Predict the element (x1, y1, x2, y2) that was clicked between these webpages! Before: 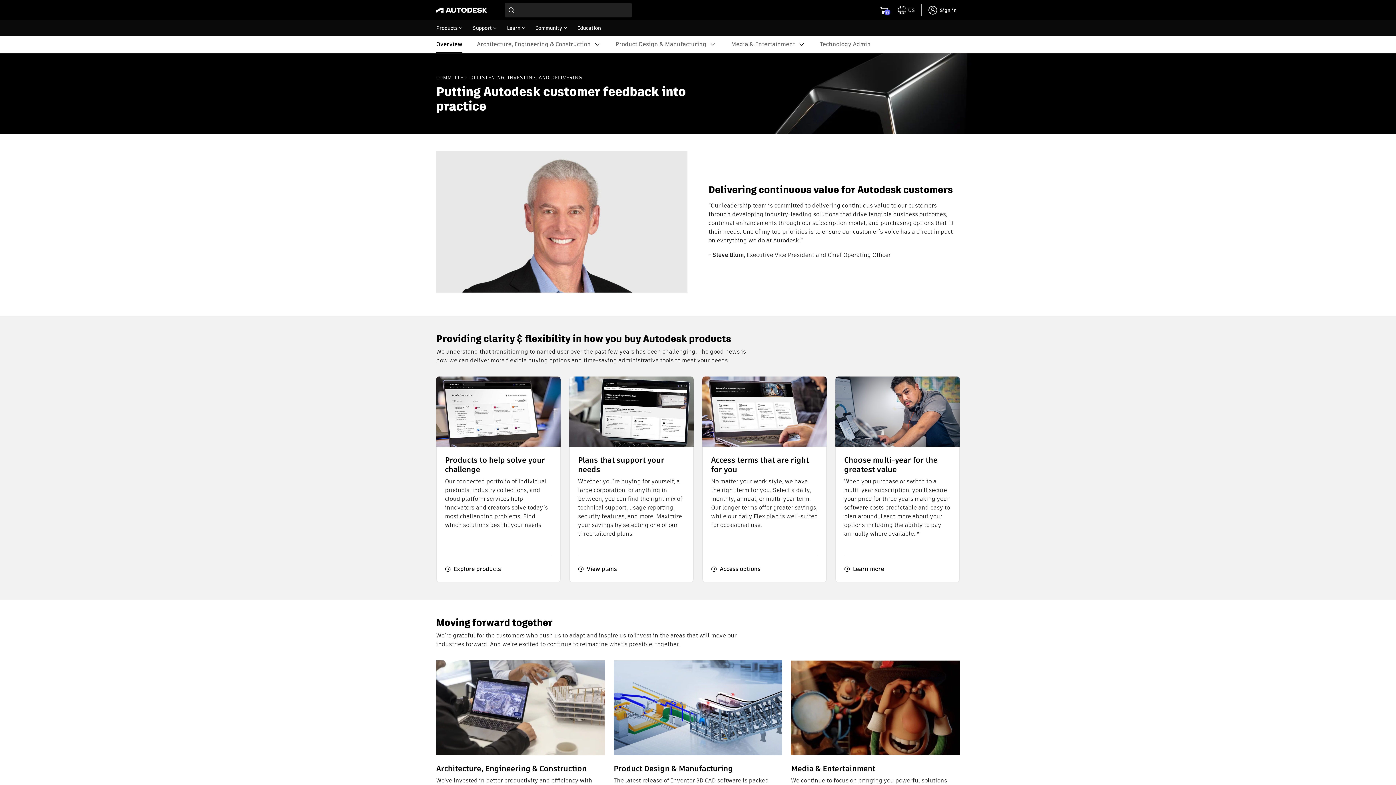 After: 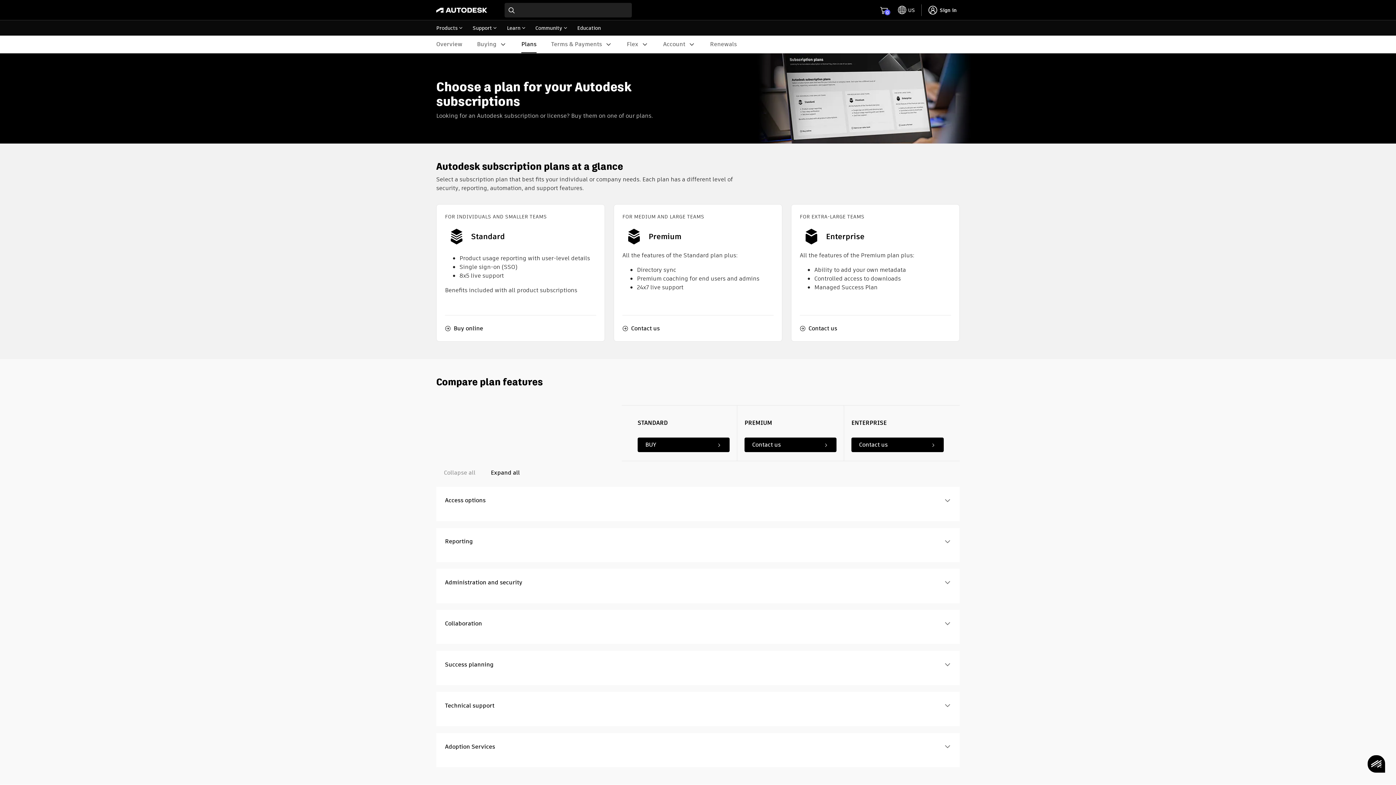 Action: label: View plans bbox: (578, 565, 617, 573)